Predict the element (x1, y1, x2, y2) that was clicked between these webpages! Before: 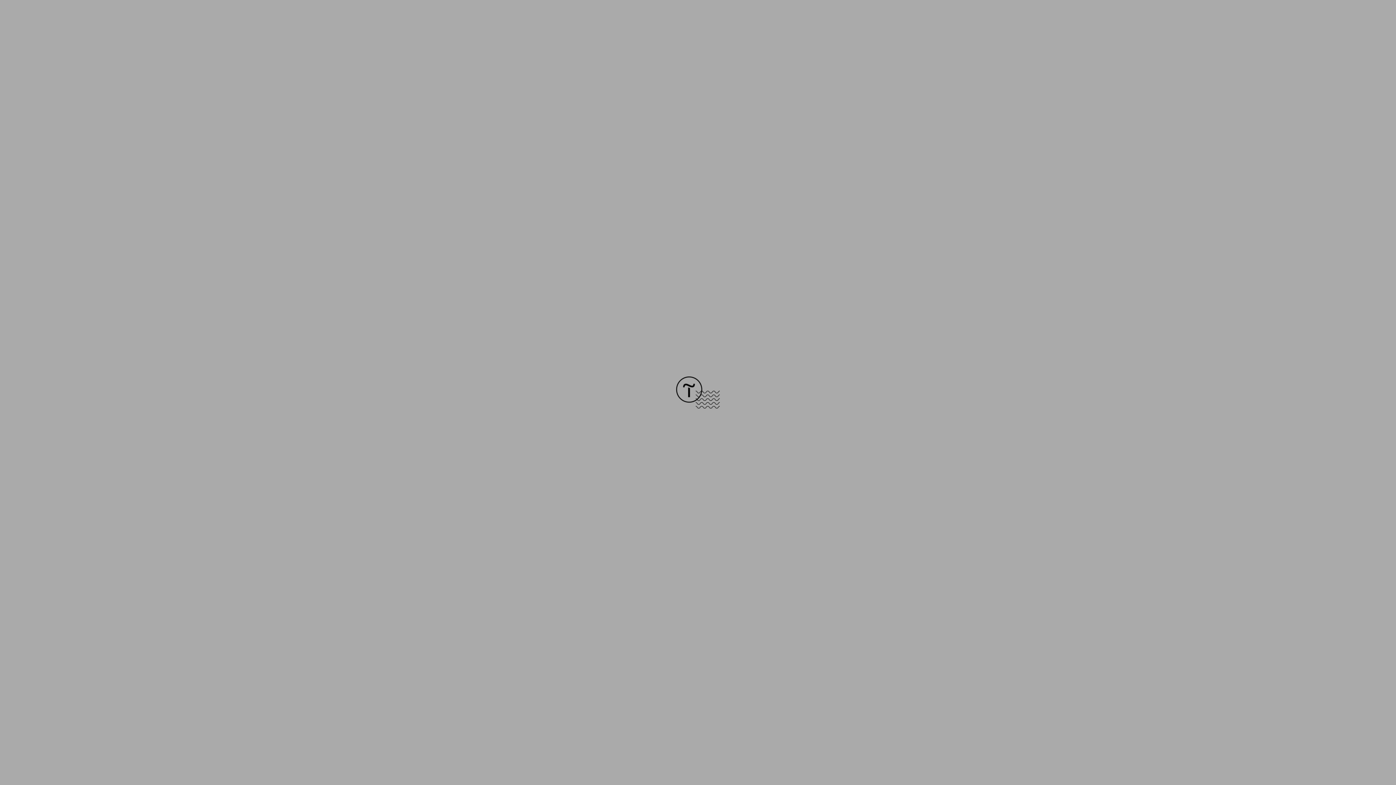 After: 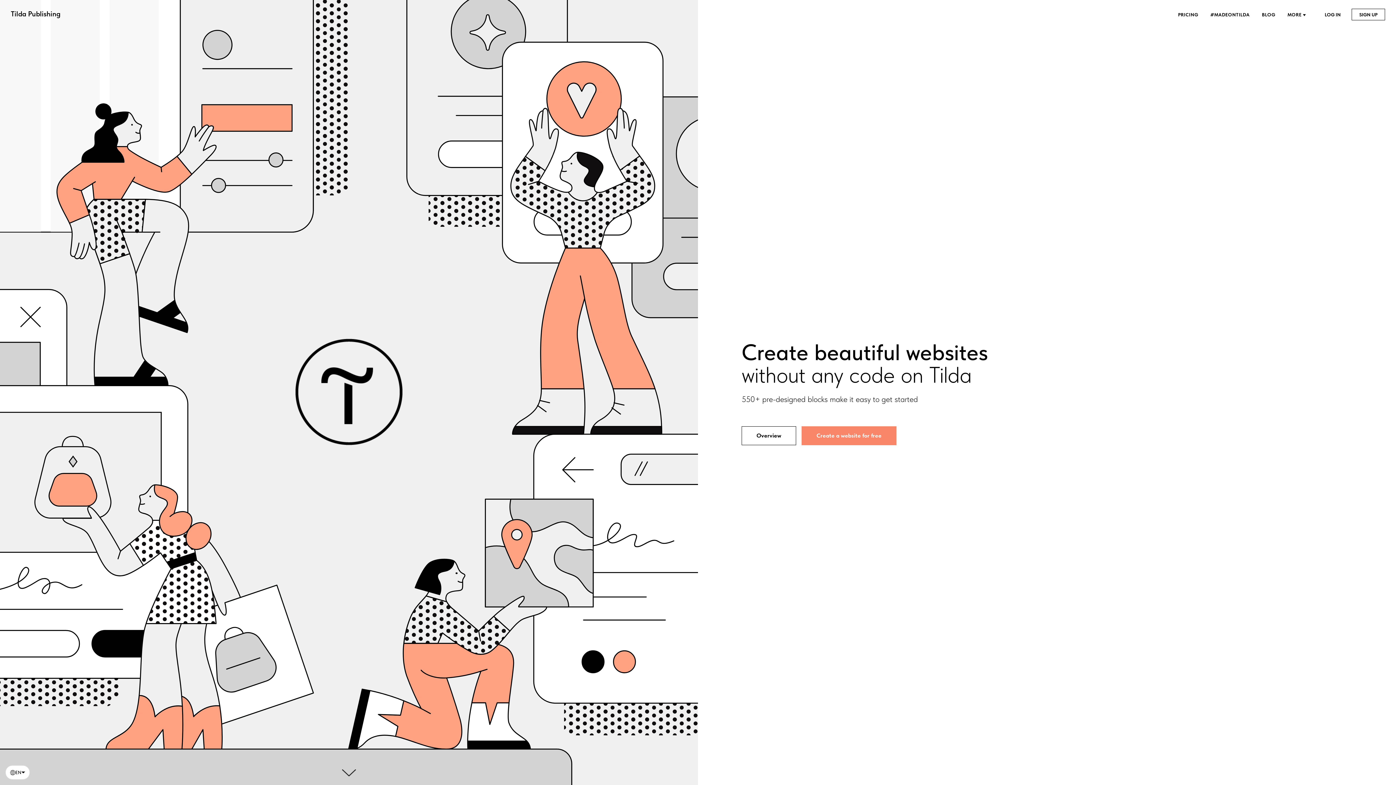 Action: bbox: (676, 403, 720, 409)